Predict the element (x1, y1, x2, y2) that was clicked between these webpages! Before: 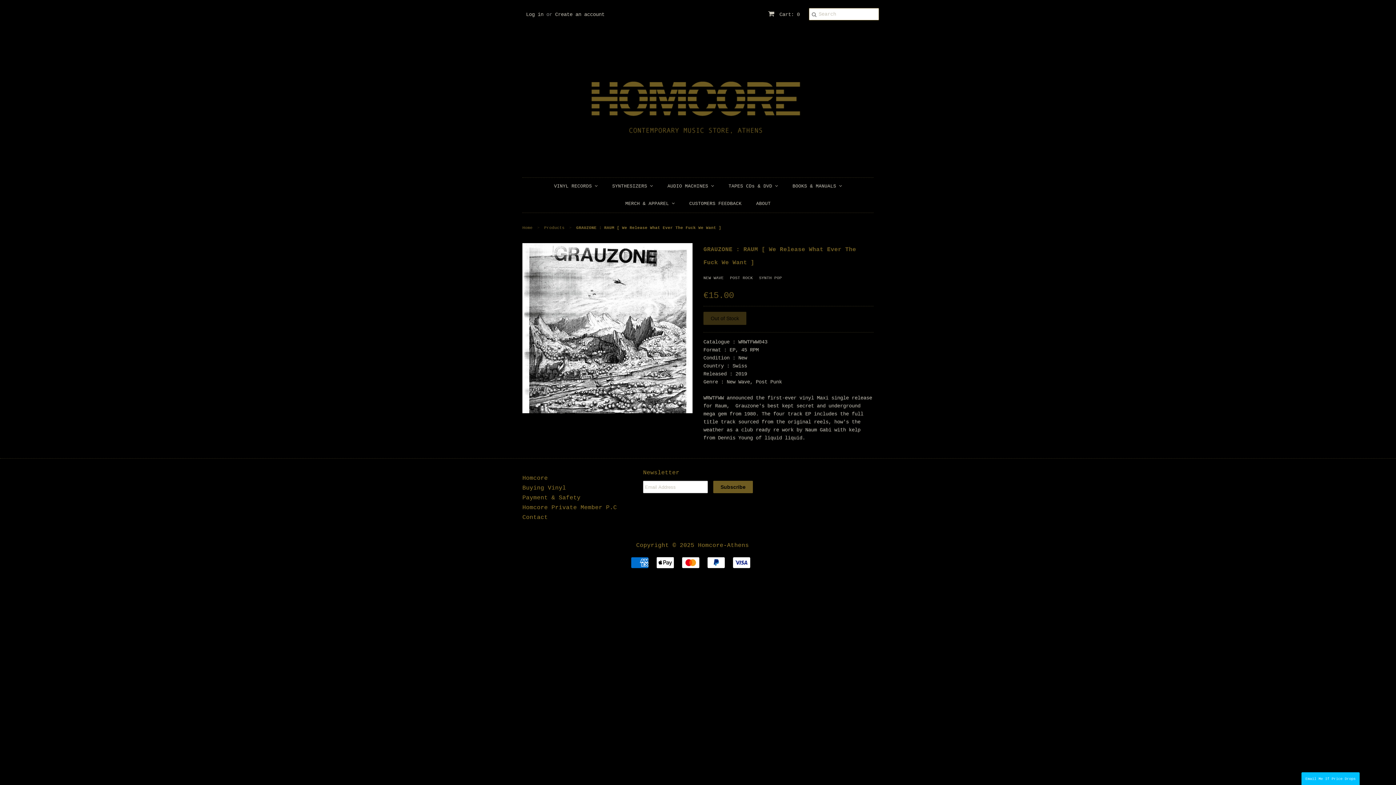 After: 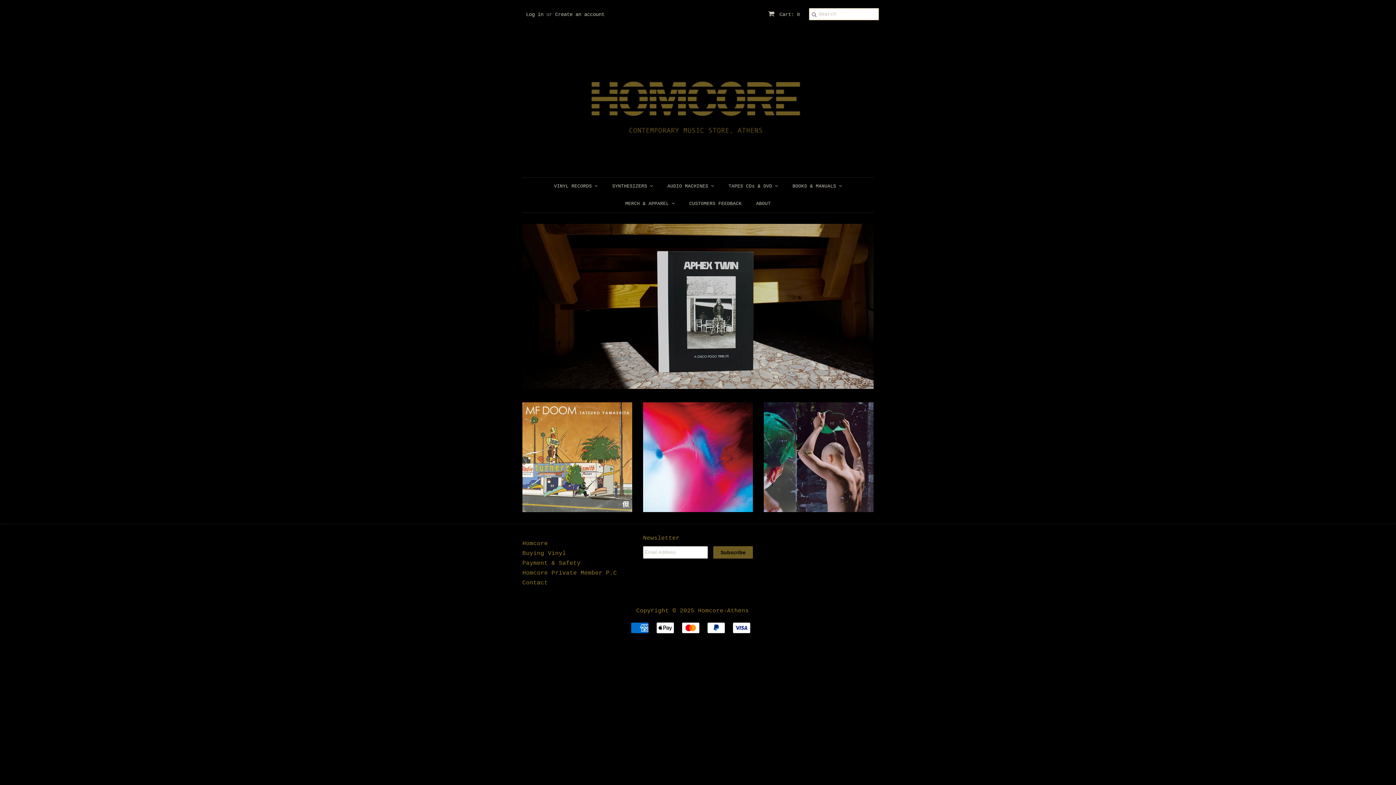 Action: bbox: (522, 40, 873, 166)